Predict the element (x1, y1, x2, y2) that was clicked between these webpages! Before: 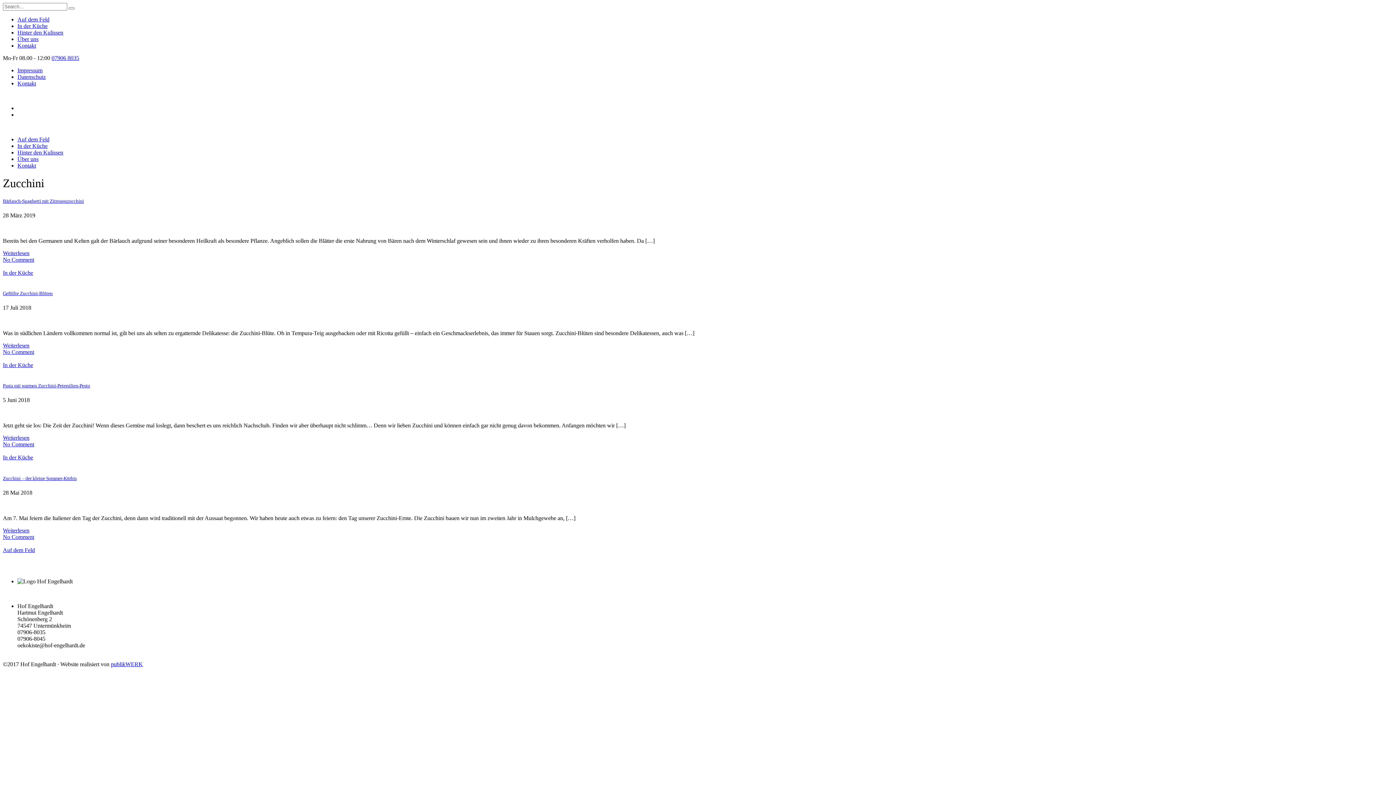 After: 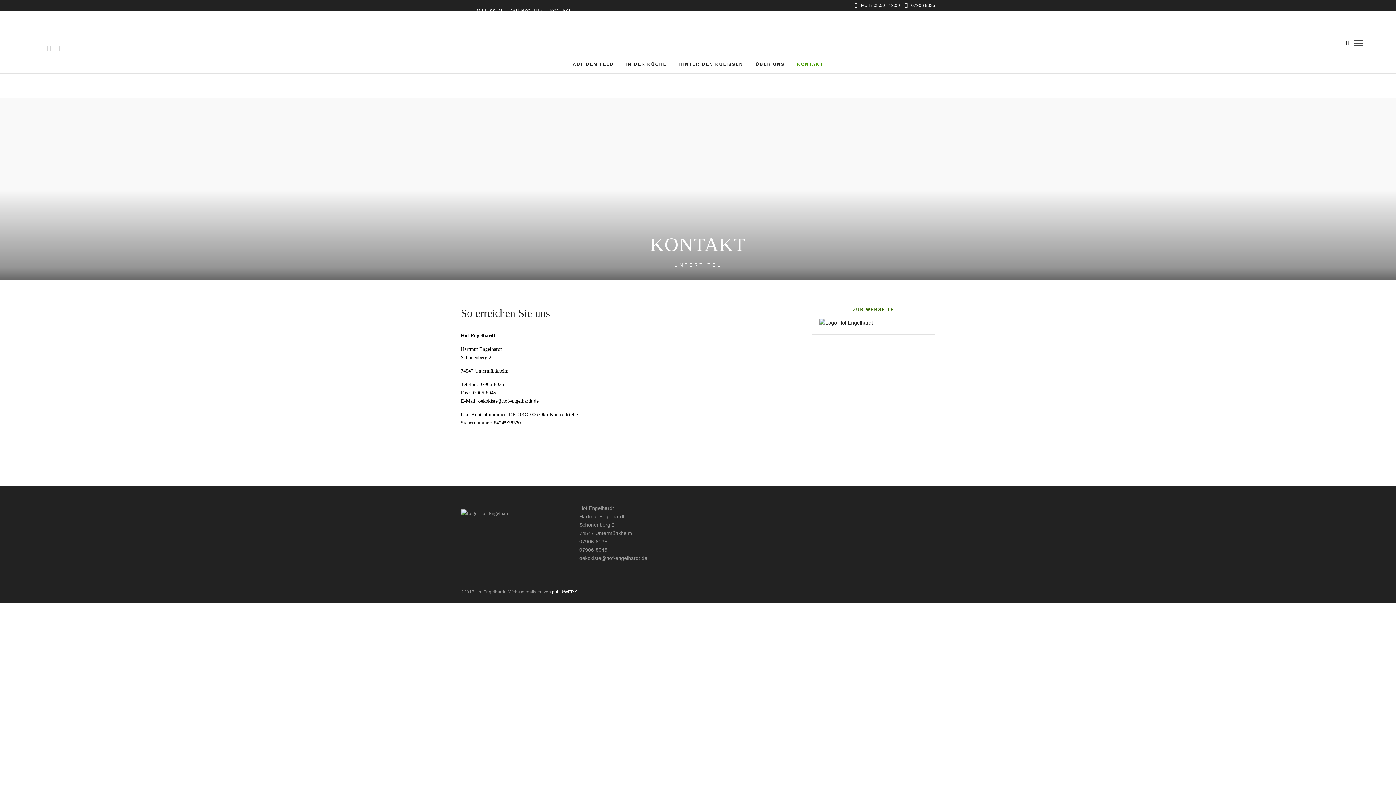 Action: label: Kontakt bbox: (17, 80, 36, 86)